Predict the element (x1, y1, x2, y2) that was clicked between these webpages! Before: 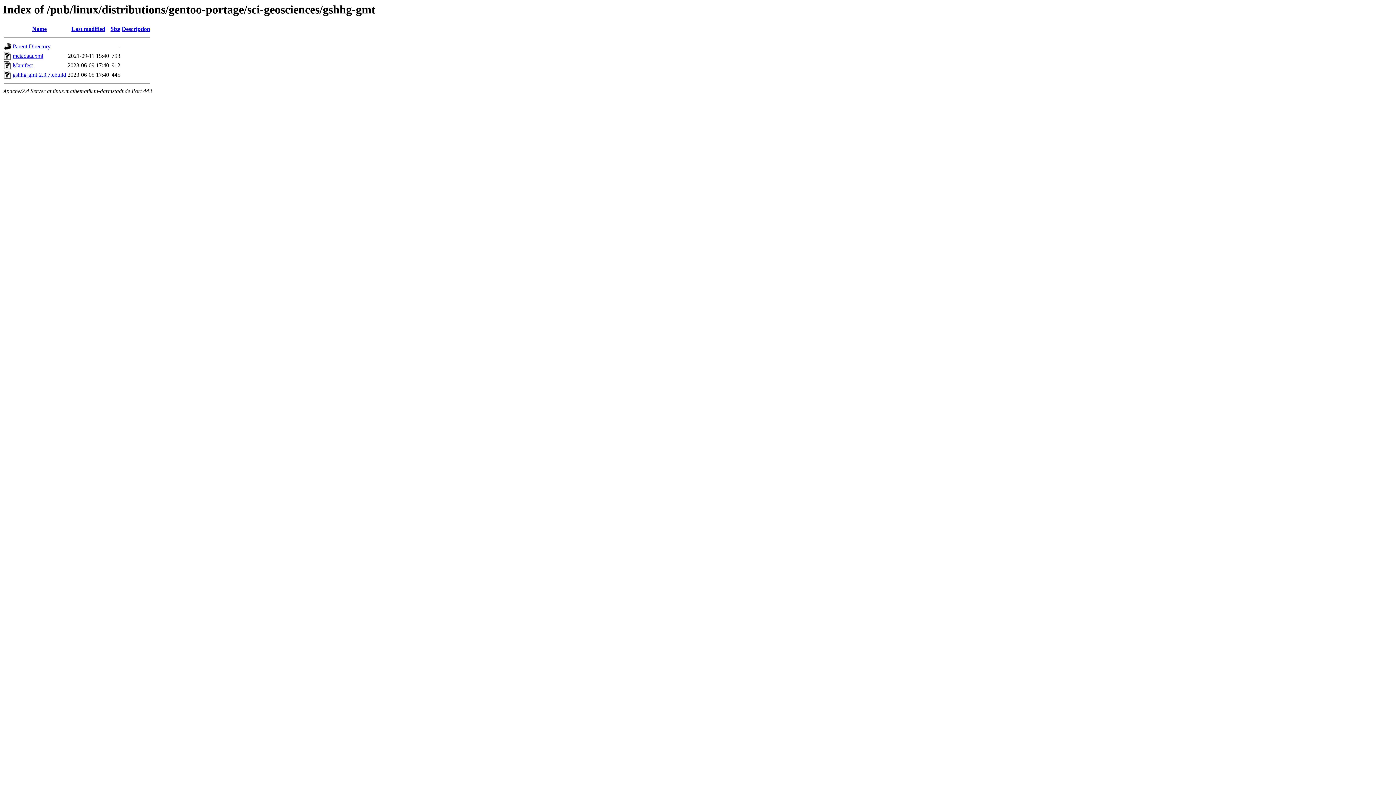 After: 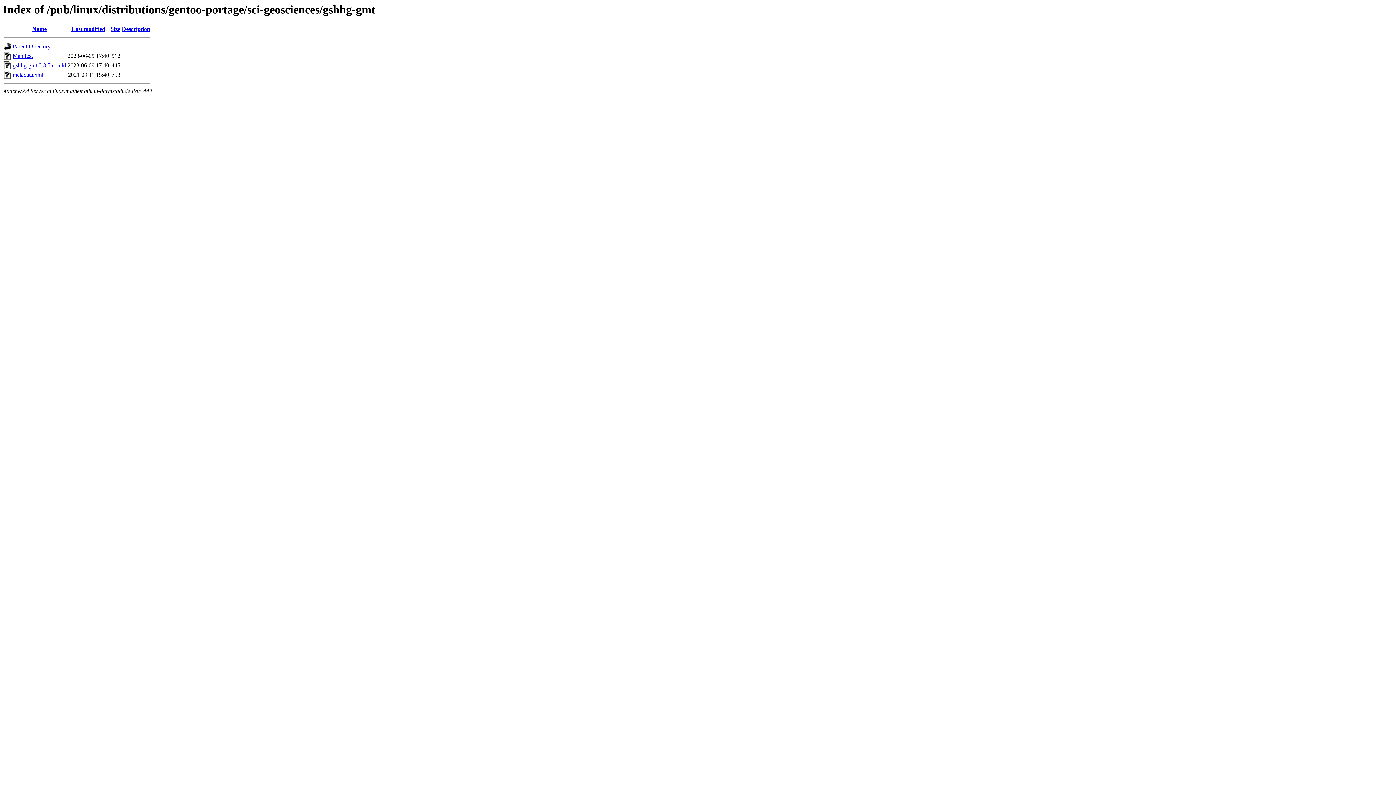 Action: label: Name bbox: (32, 25, 46, 32)